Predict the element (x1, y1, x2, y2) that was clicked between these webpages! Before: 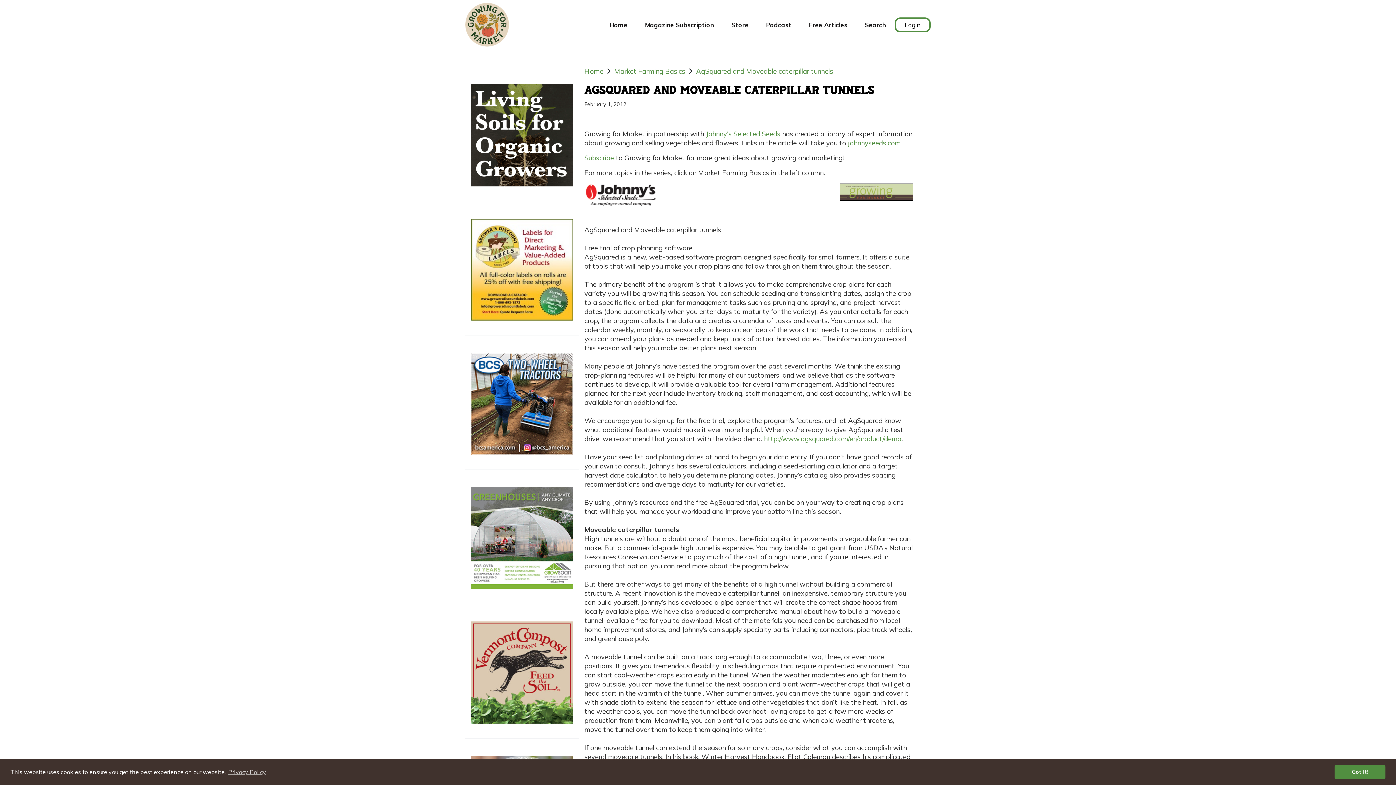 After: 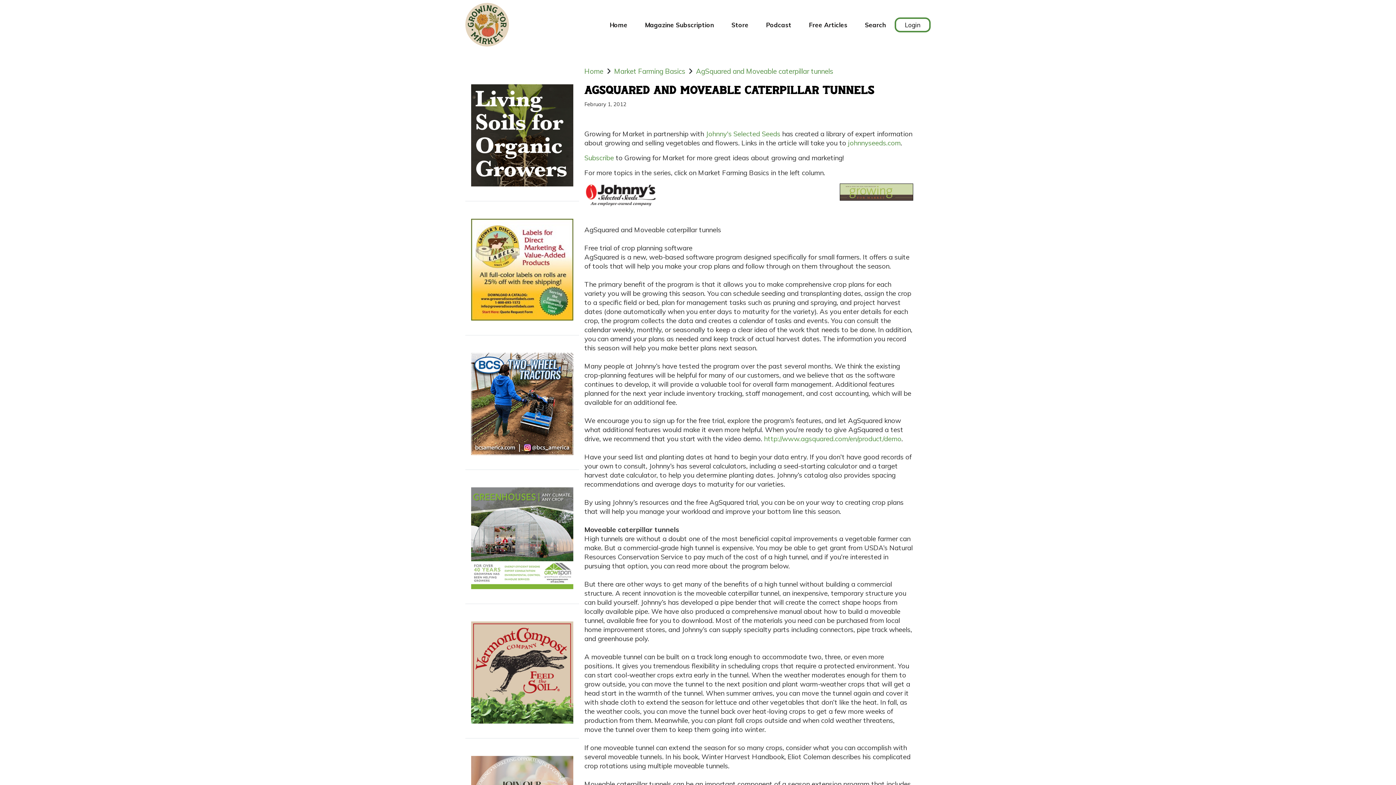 Action: label: dismiss cookie message bbox: (1334, 765, 1385, 779)